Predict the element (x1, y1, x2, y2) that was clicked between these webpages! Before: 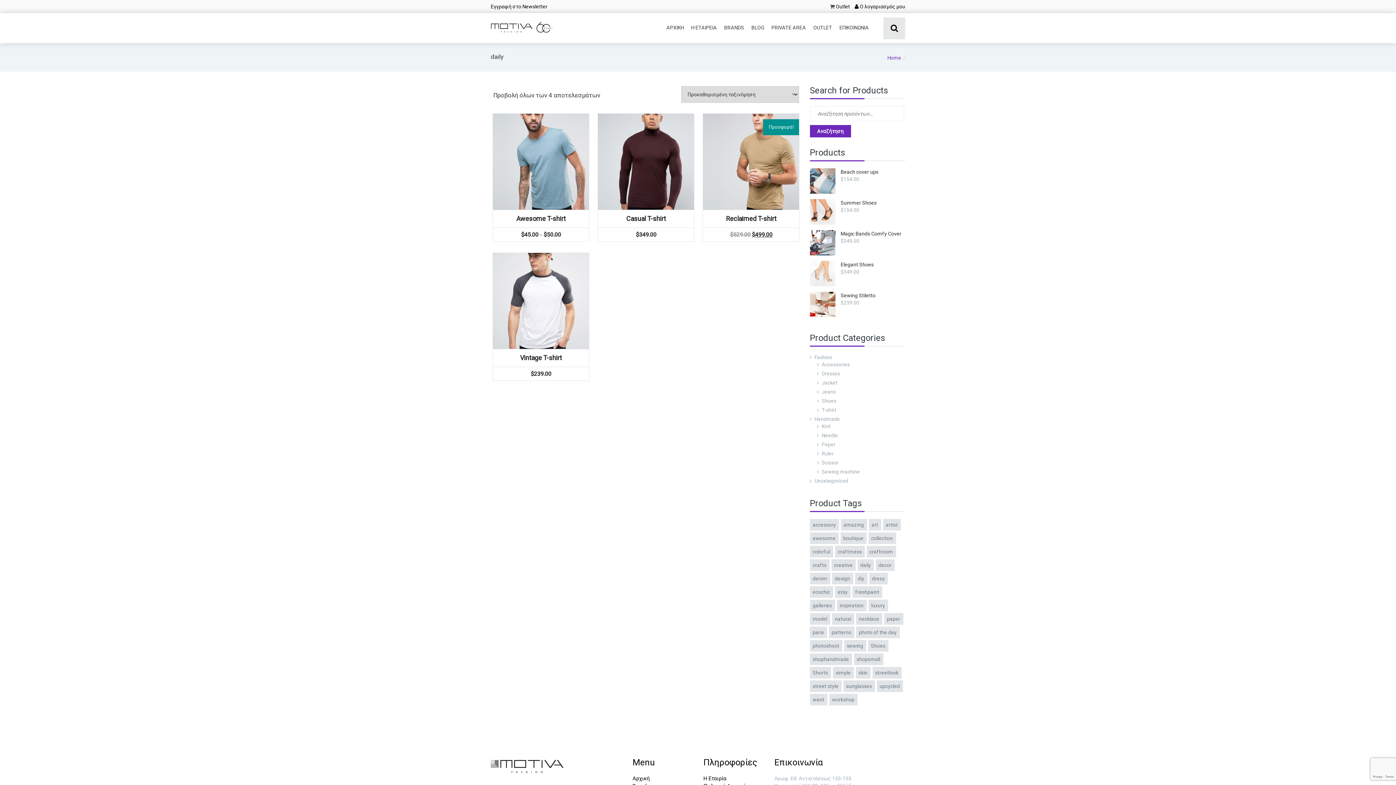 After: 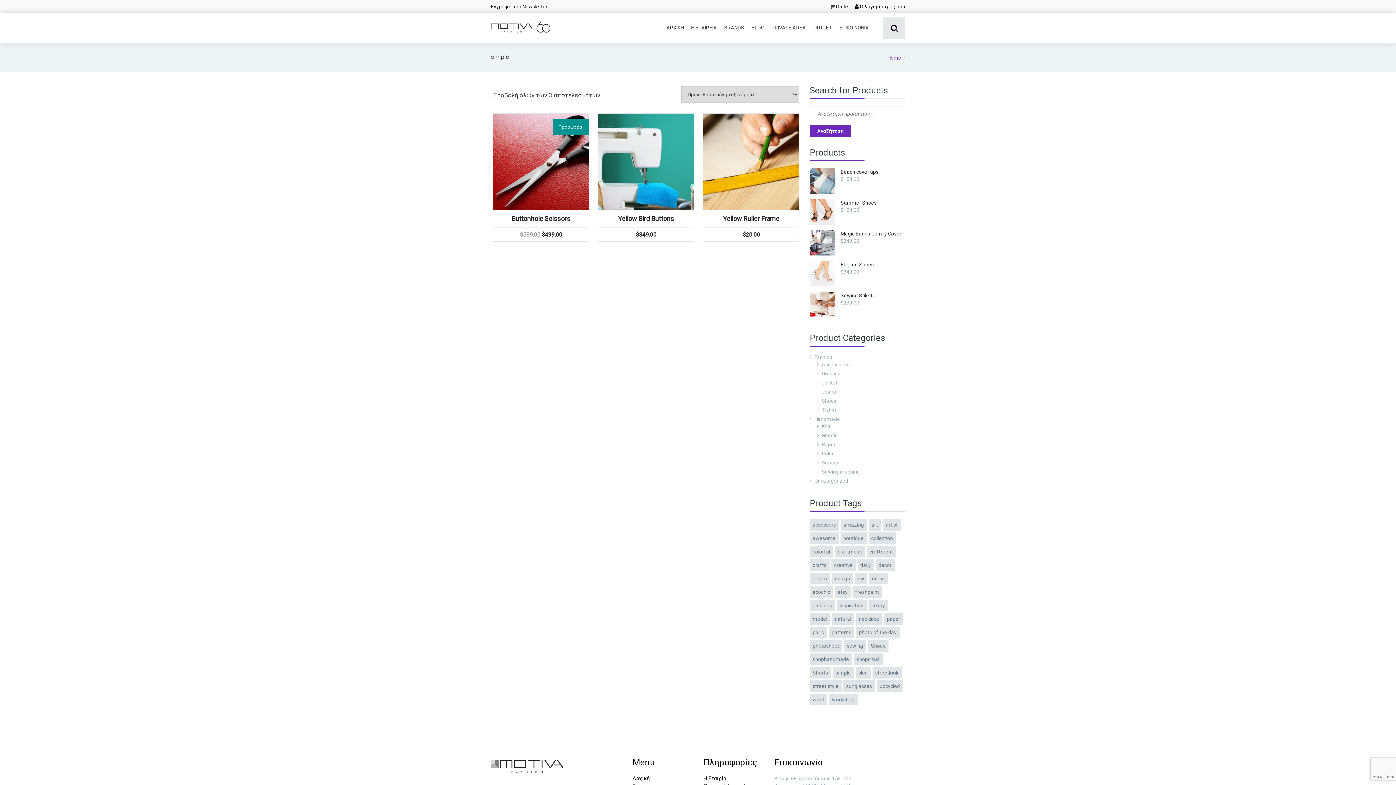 Action: bbox: (832, 667, 854, 678) label: simple (3 προϊόντα)